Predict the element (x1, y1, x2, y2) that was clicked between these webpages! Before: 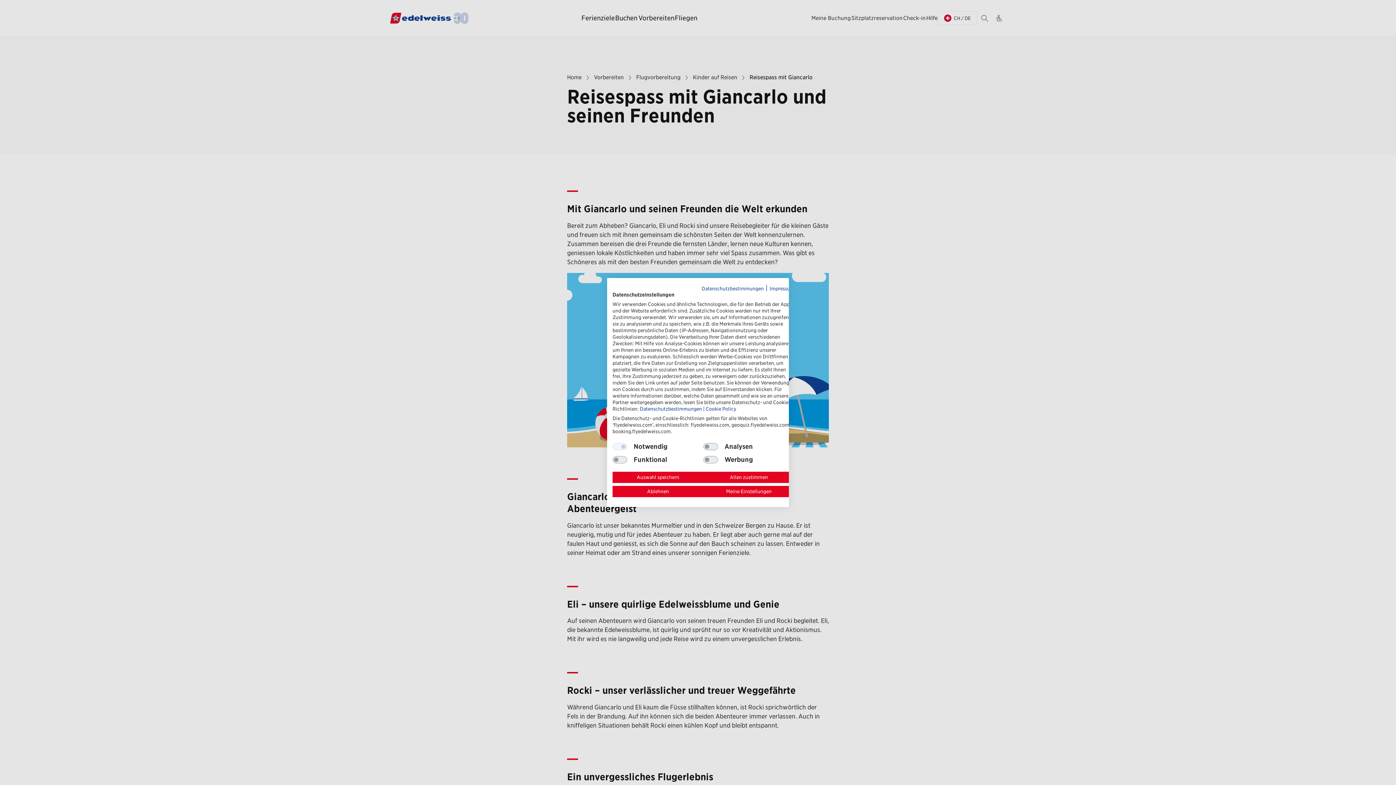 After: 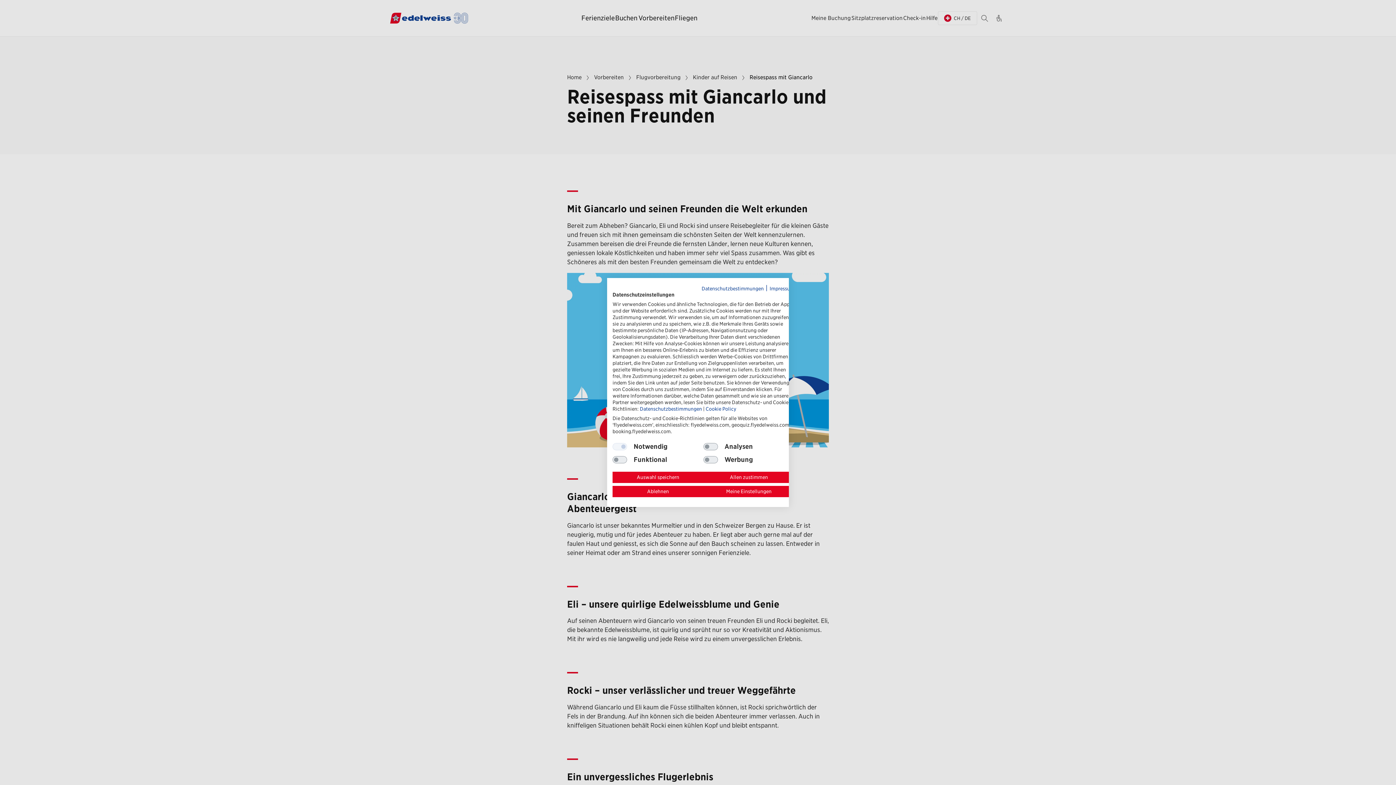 Action: bbox: (705, 406, 736, 412) label: Cookie Policy